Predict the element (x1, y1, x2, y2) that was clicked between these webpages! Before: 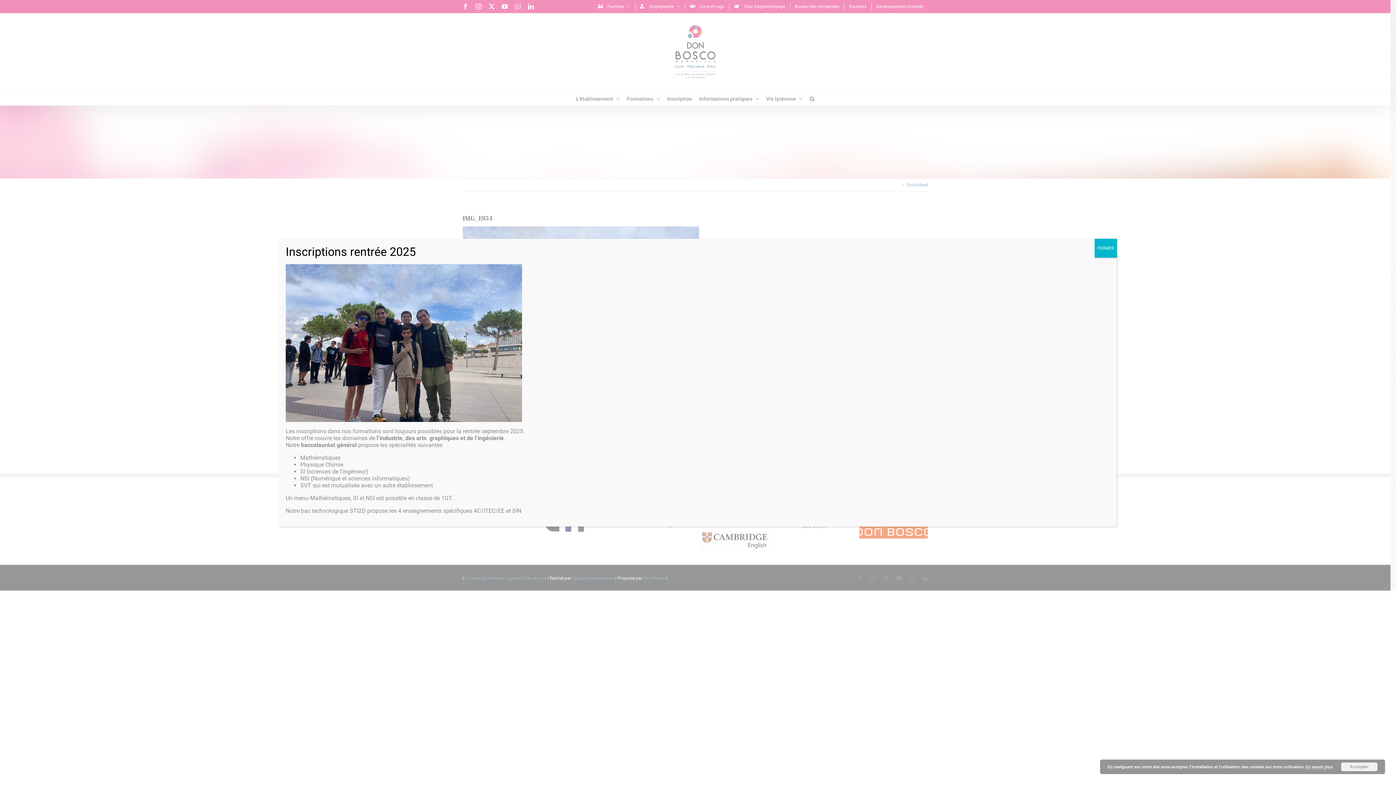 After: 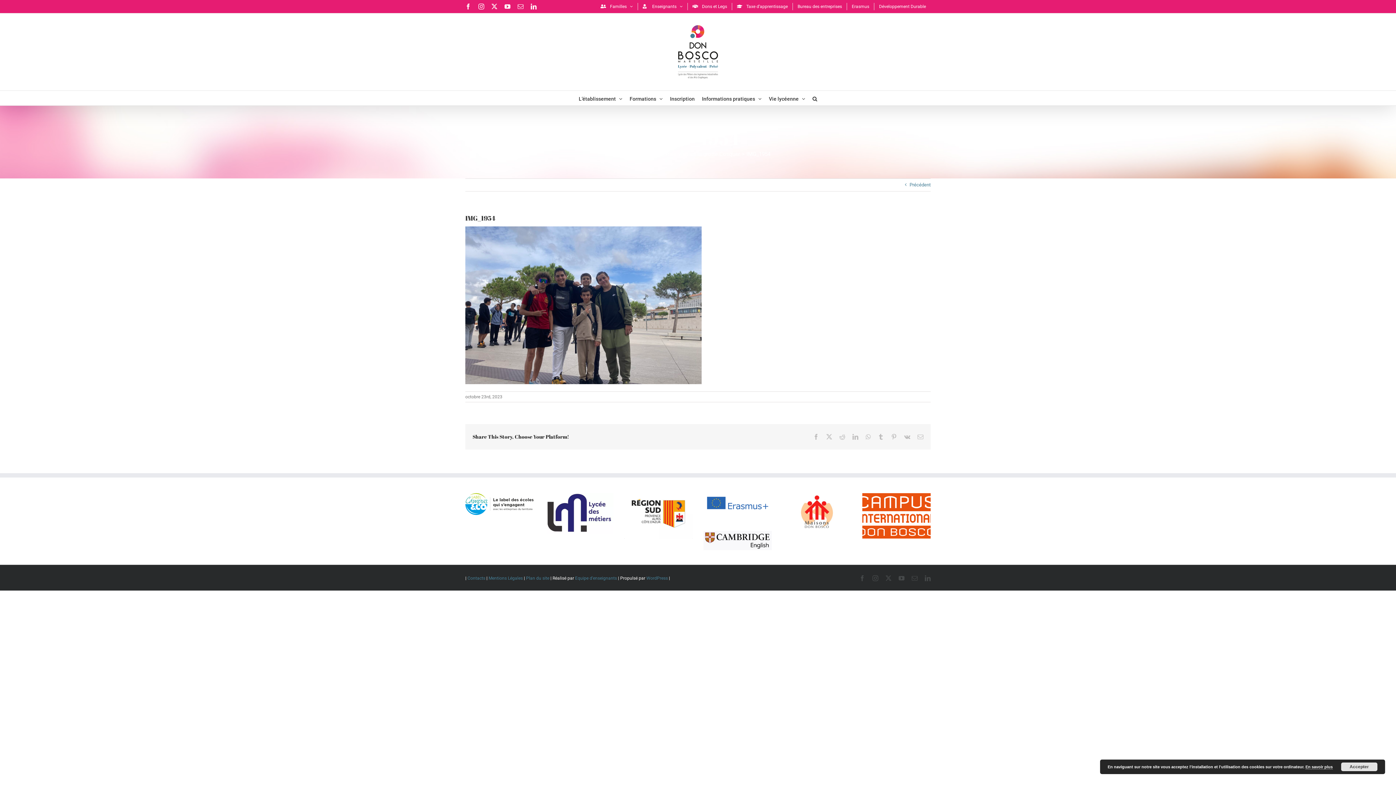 Action: label: Fermer bbox: (1094, 239, 1117, 257)